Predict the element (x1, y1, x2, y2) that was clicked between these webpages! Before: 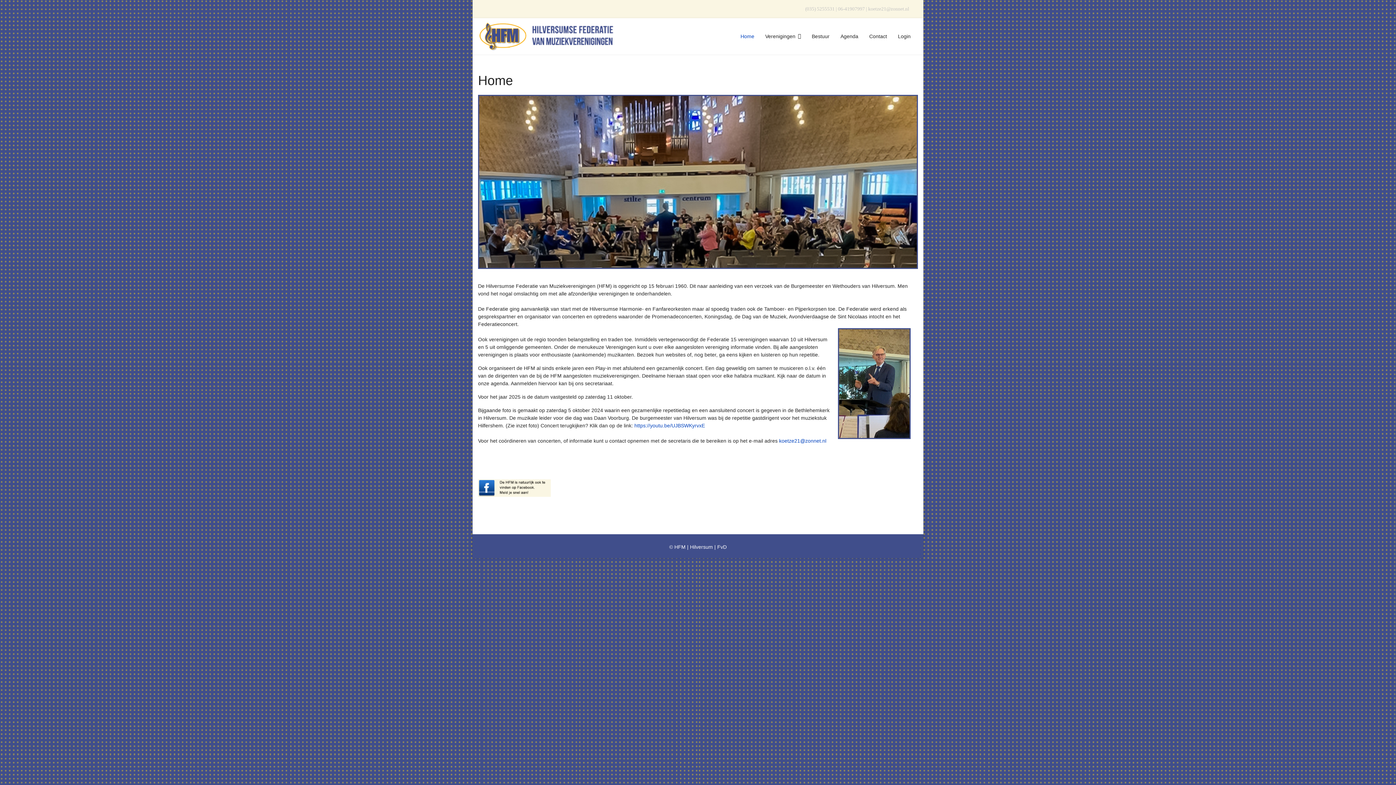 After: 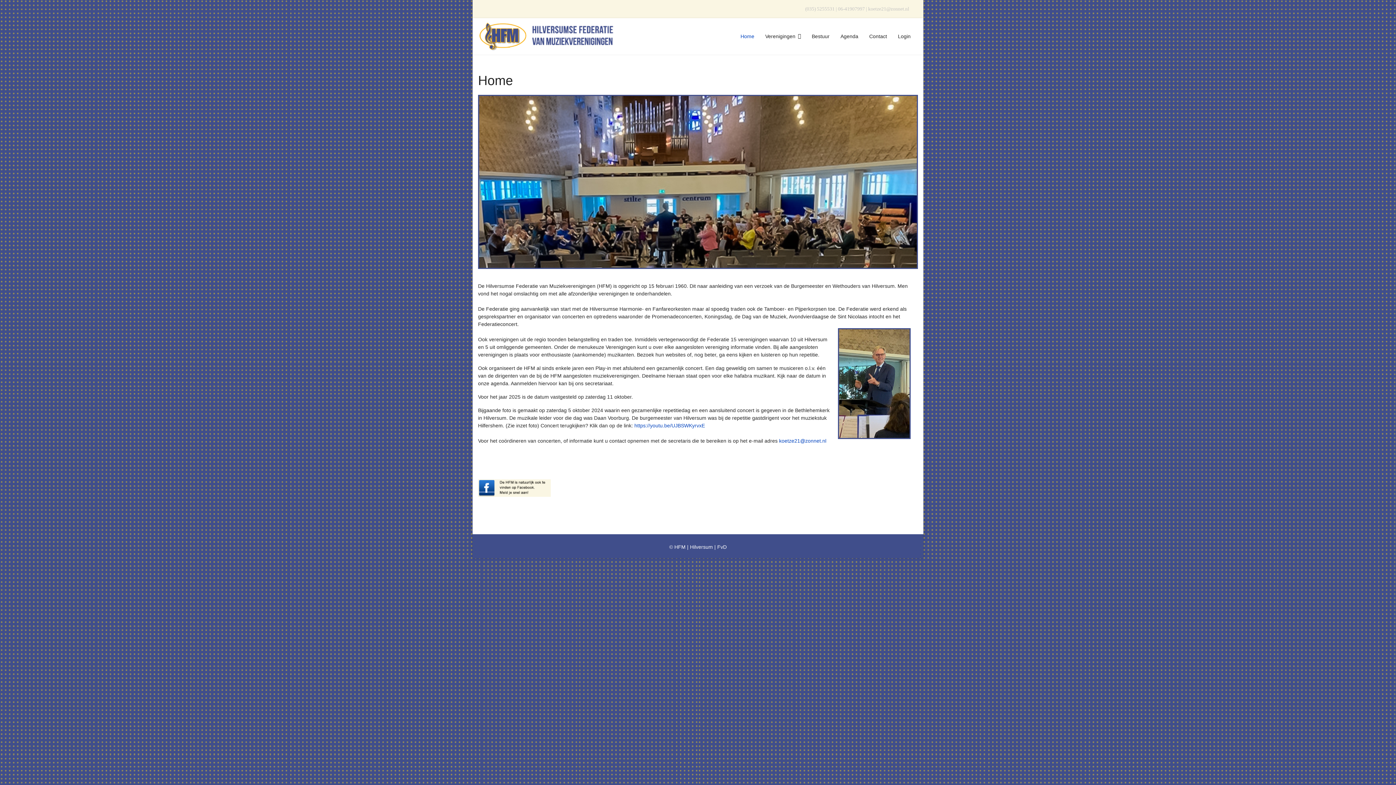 Action: bbox: (478, 479, 918, 497)